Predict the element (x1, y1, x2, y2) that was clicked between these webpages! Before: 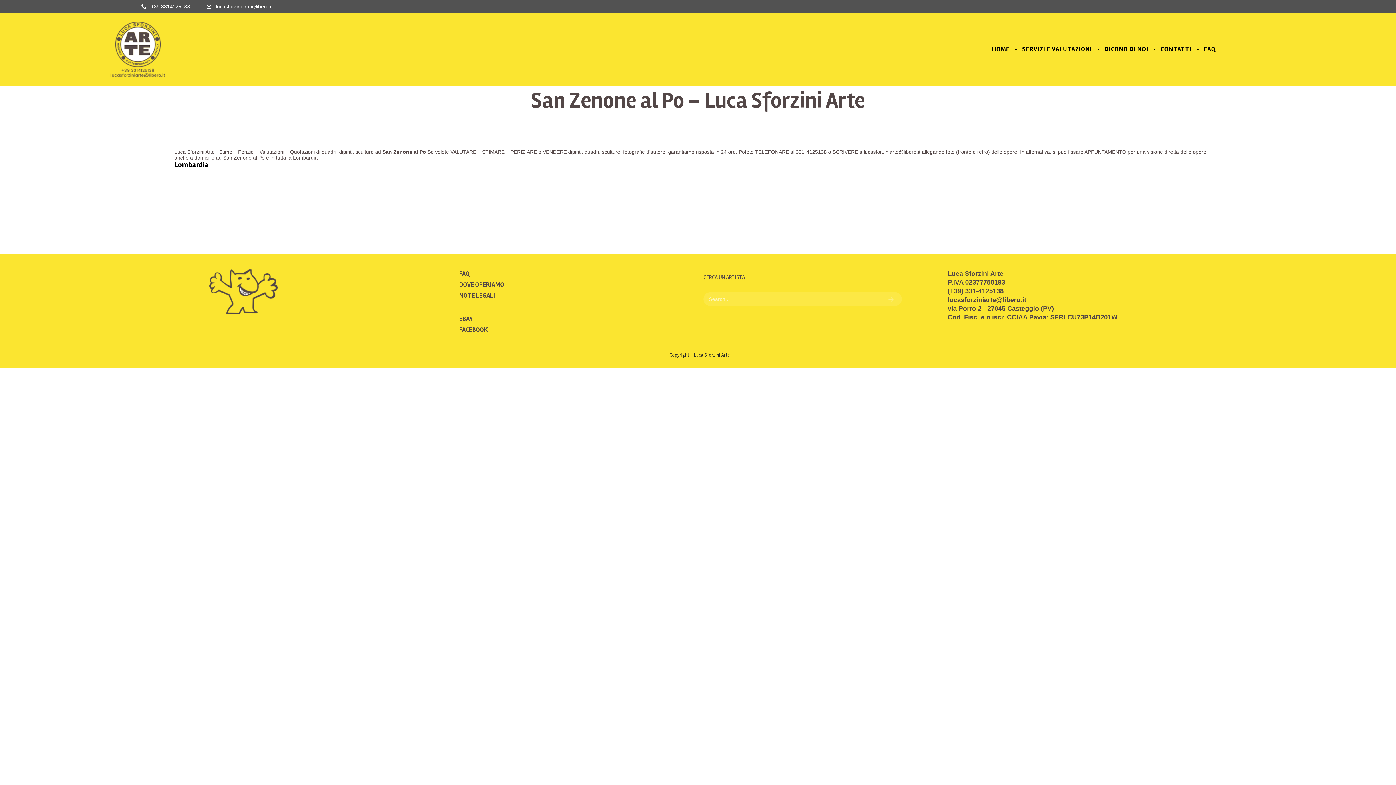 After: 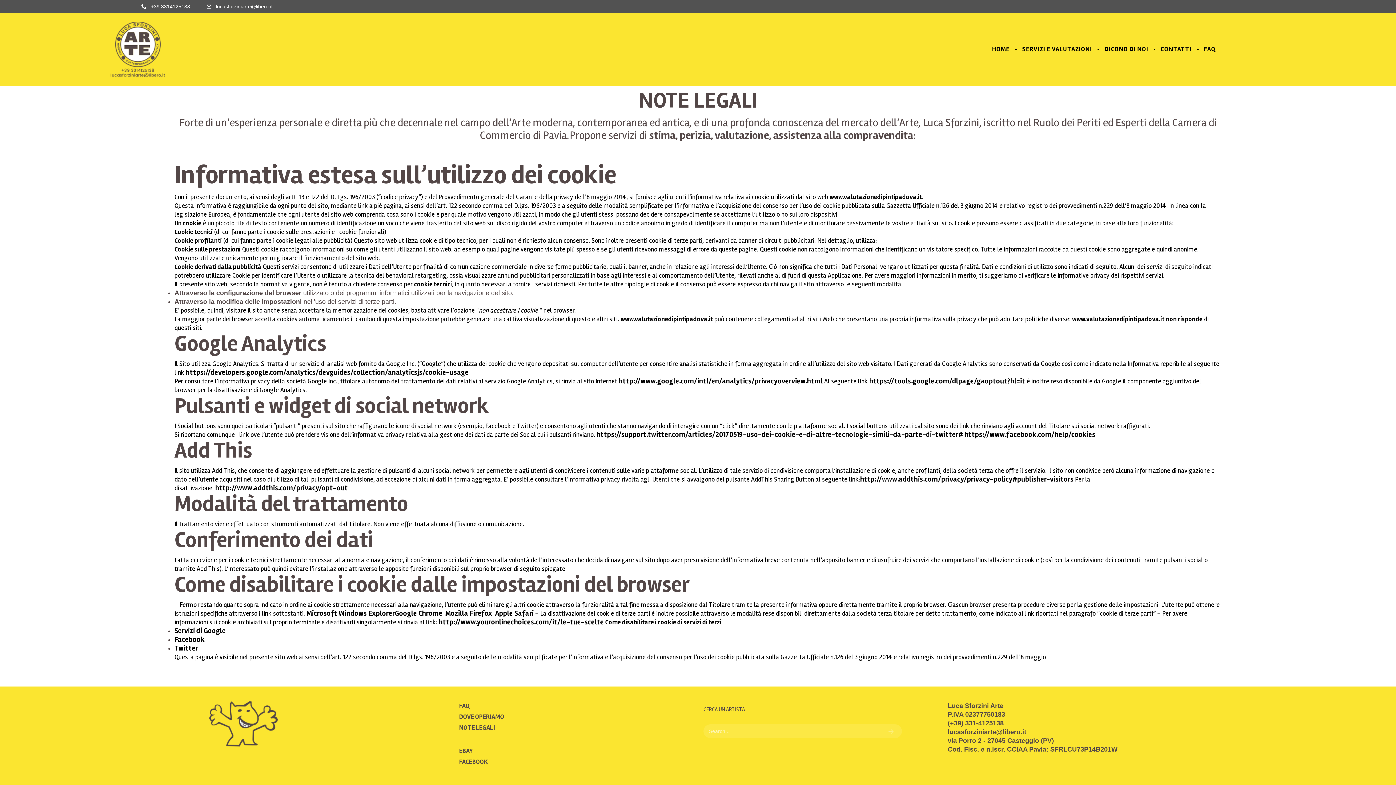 Action: bbox: (459, 291, 495, 299) label: NOTE LEGALI